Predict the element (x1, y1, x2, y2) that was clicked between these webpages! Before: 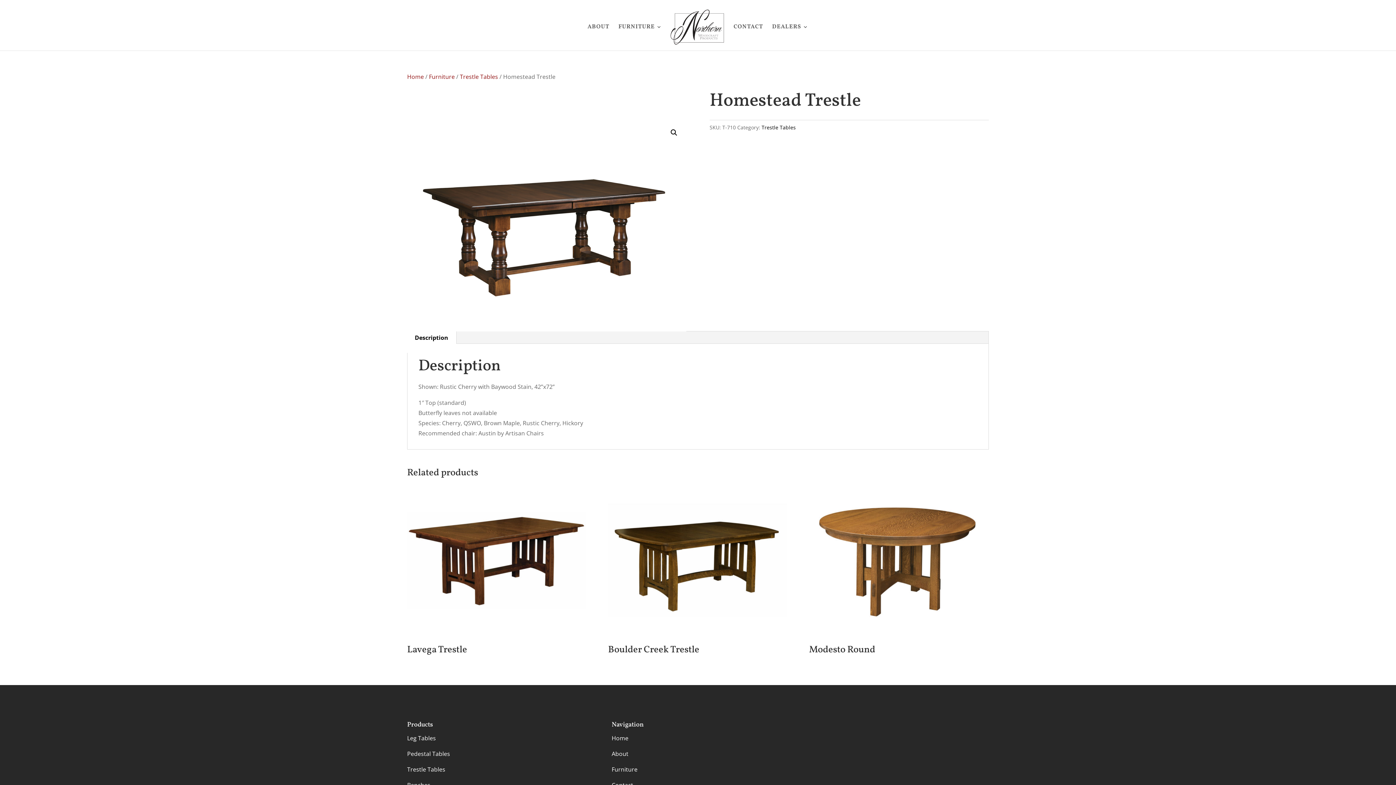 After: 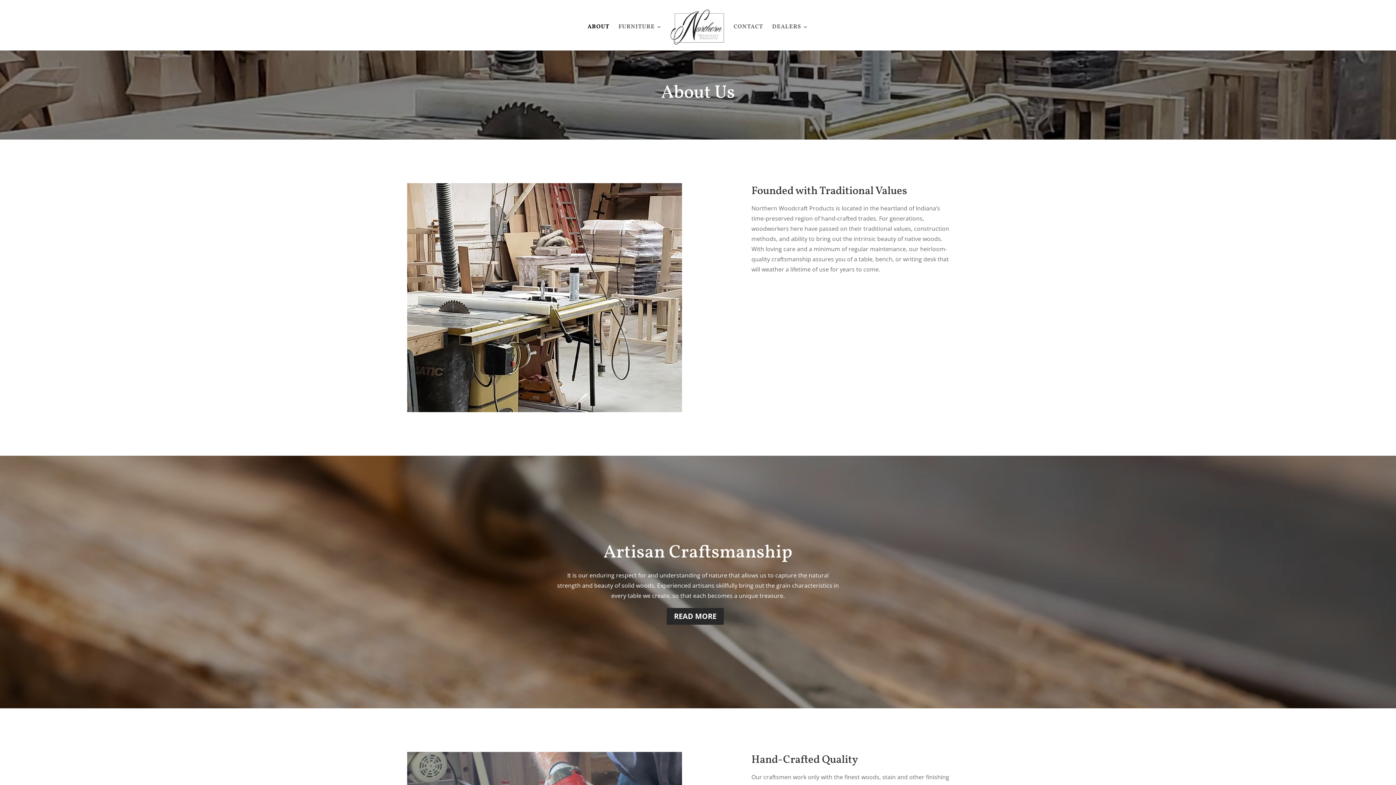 Action: label: About bbox: (611, 750, 628, 758)